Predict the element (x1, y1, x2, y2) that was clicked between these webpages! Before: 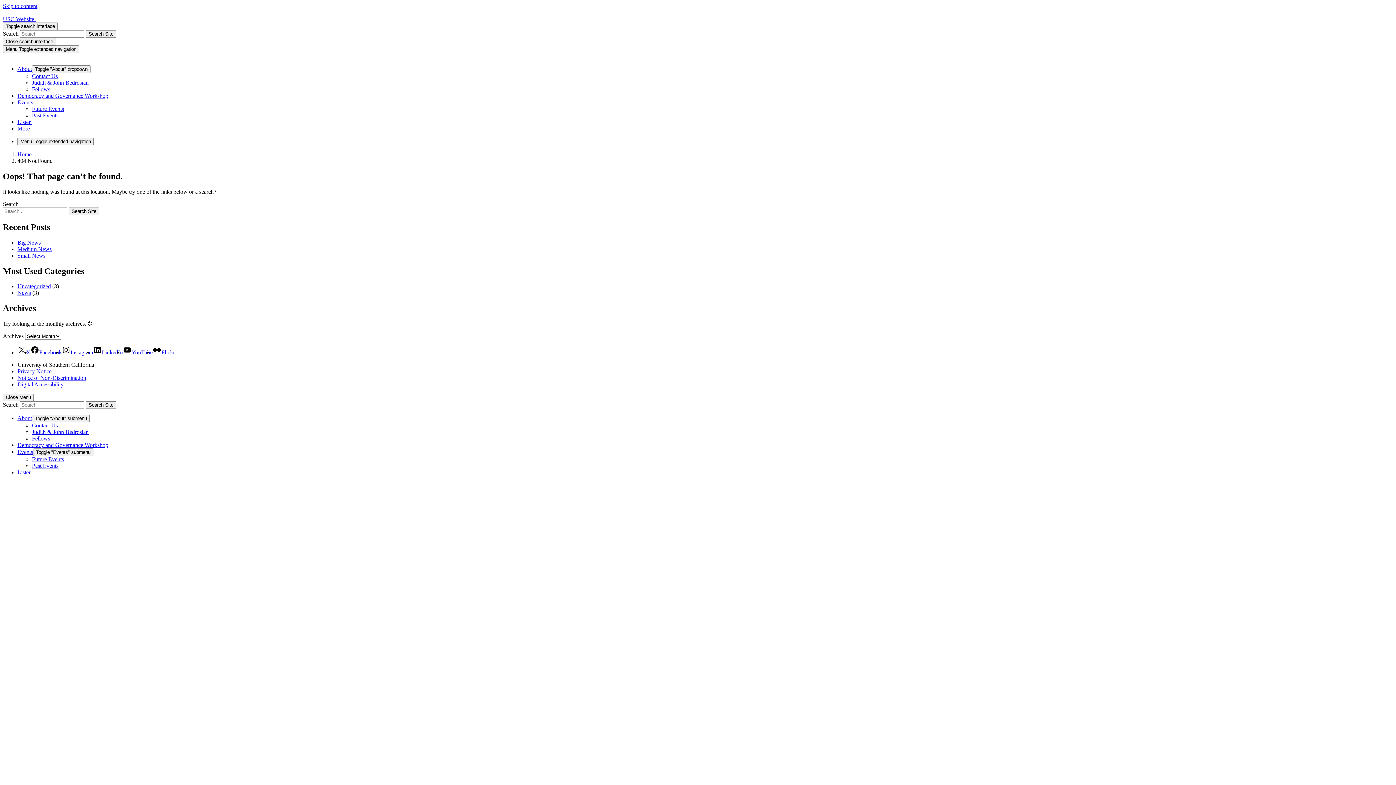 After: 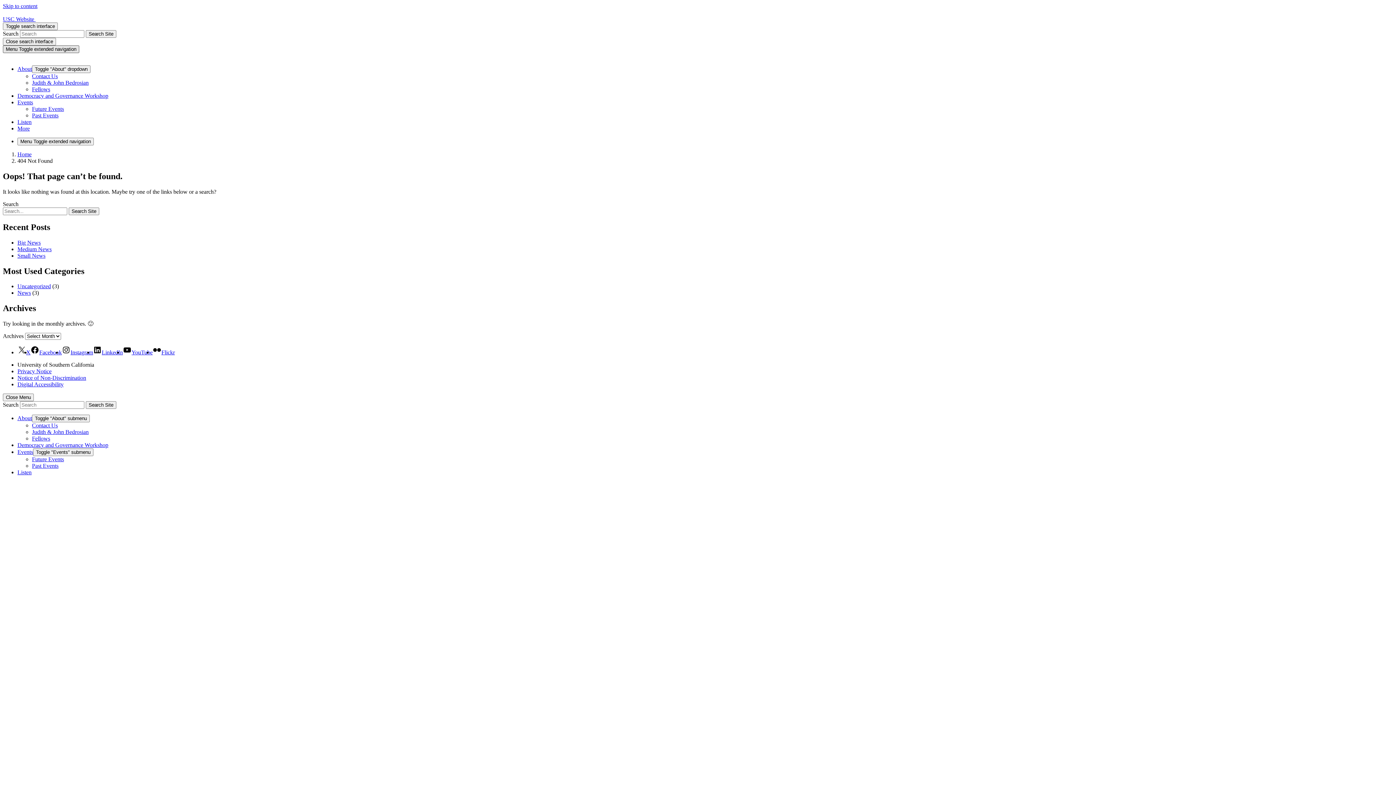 Action: label: Menu Toggle extended navigation bbox: (2, 45, 79, 53)